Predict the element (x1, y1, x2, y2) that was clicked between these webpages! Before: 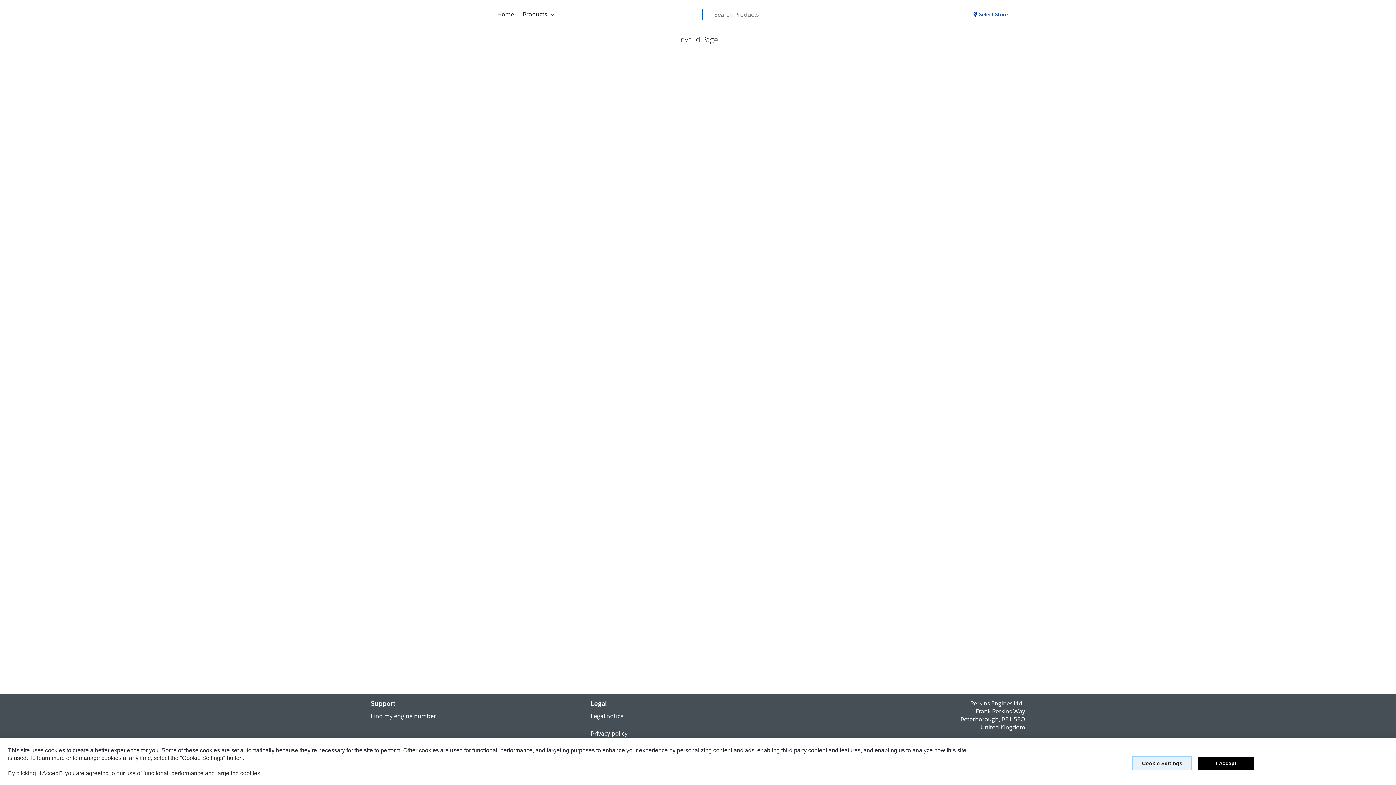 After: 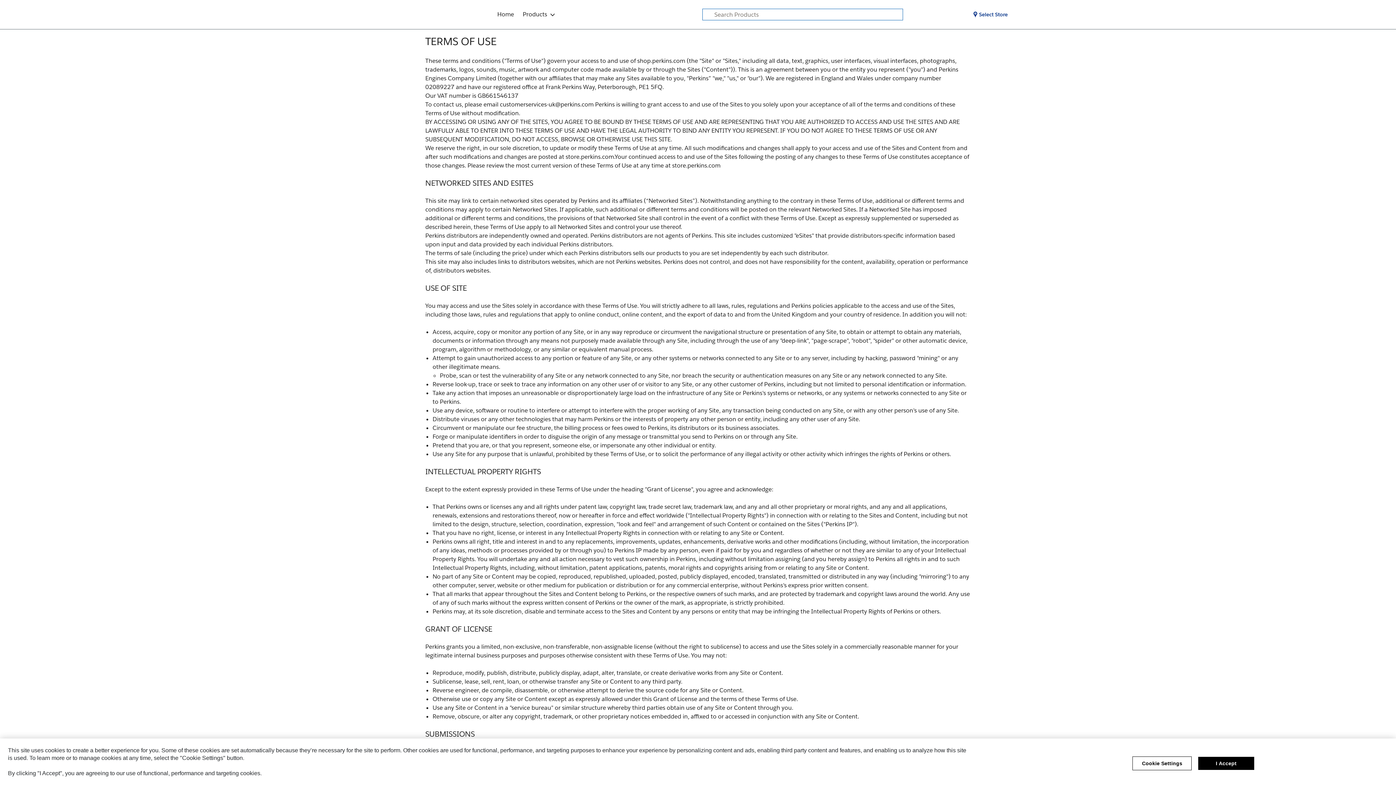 Action: label: Legal notice bbox: (591, 712, 623, 720)